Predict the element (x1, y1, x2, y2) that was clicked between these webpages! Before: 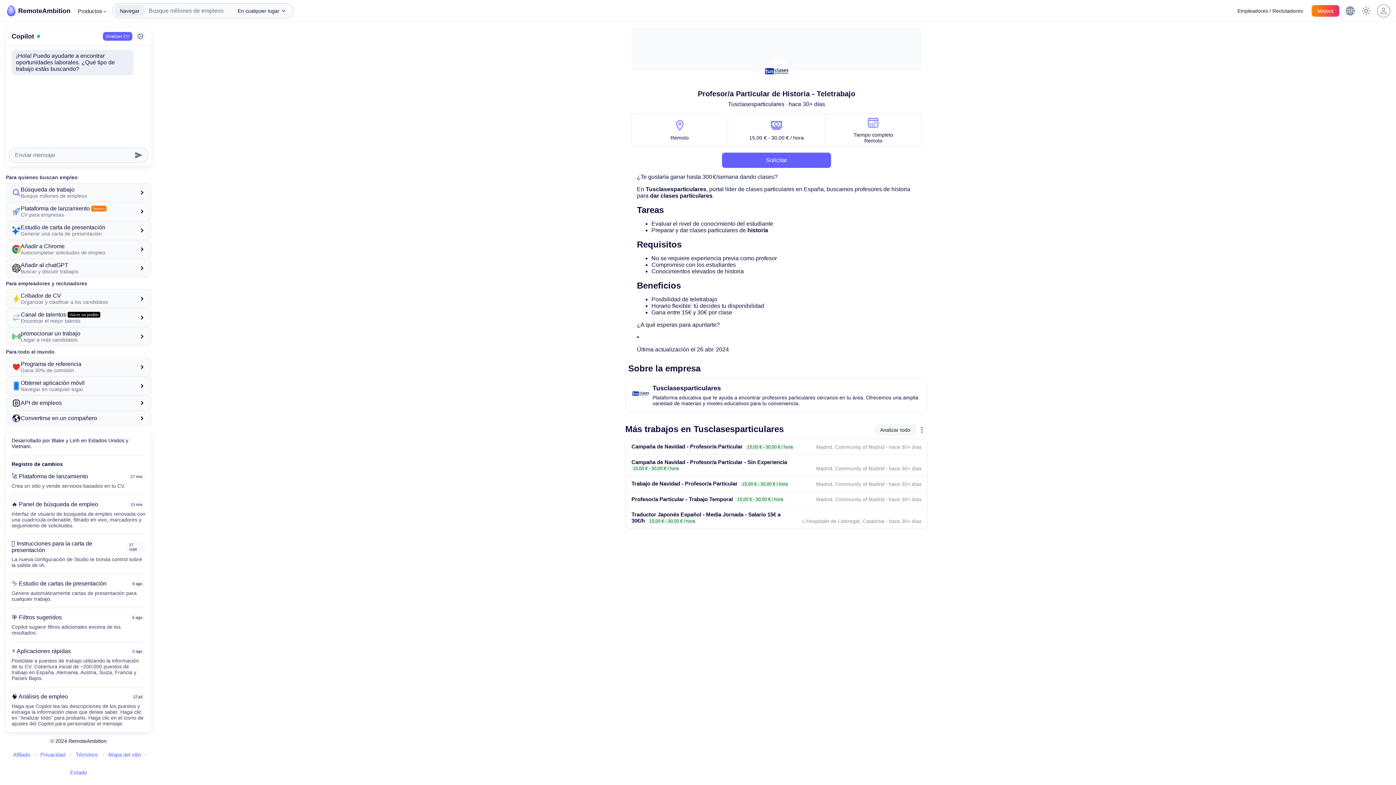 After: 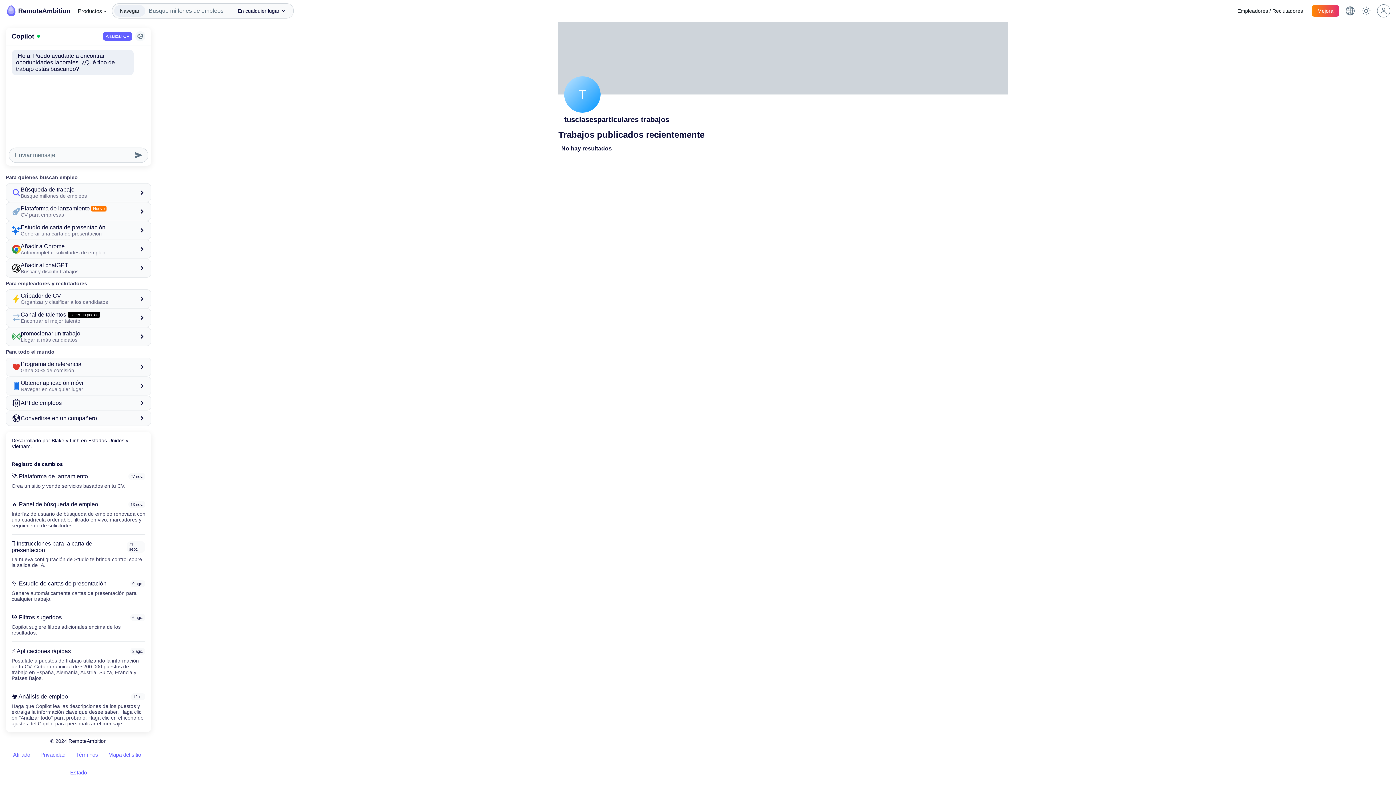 Action: bbox: (652, 384, 918, 392) label: Tusclasesparticulares